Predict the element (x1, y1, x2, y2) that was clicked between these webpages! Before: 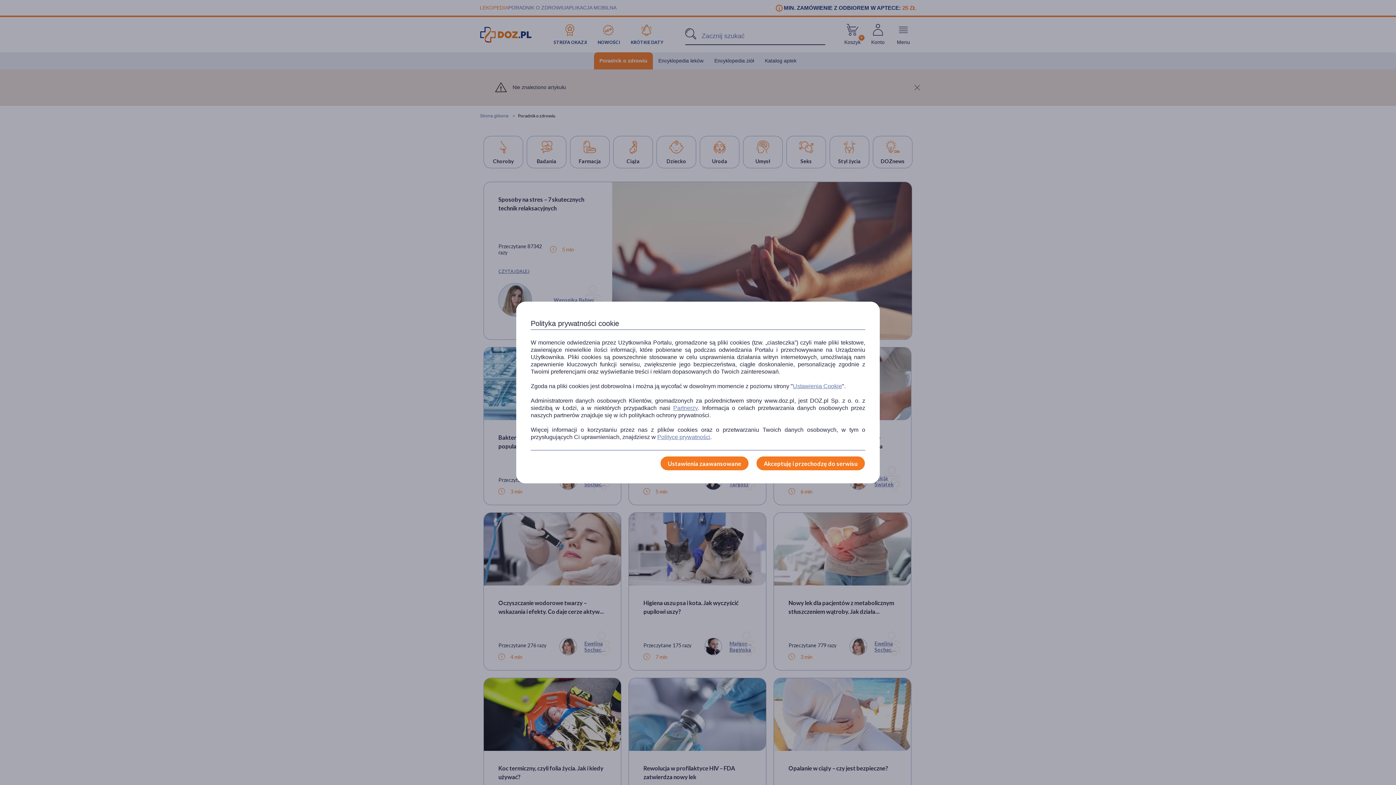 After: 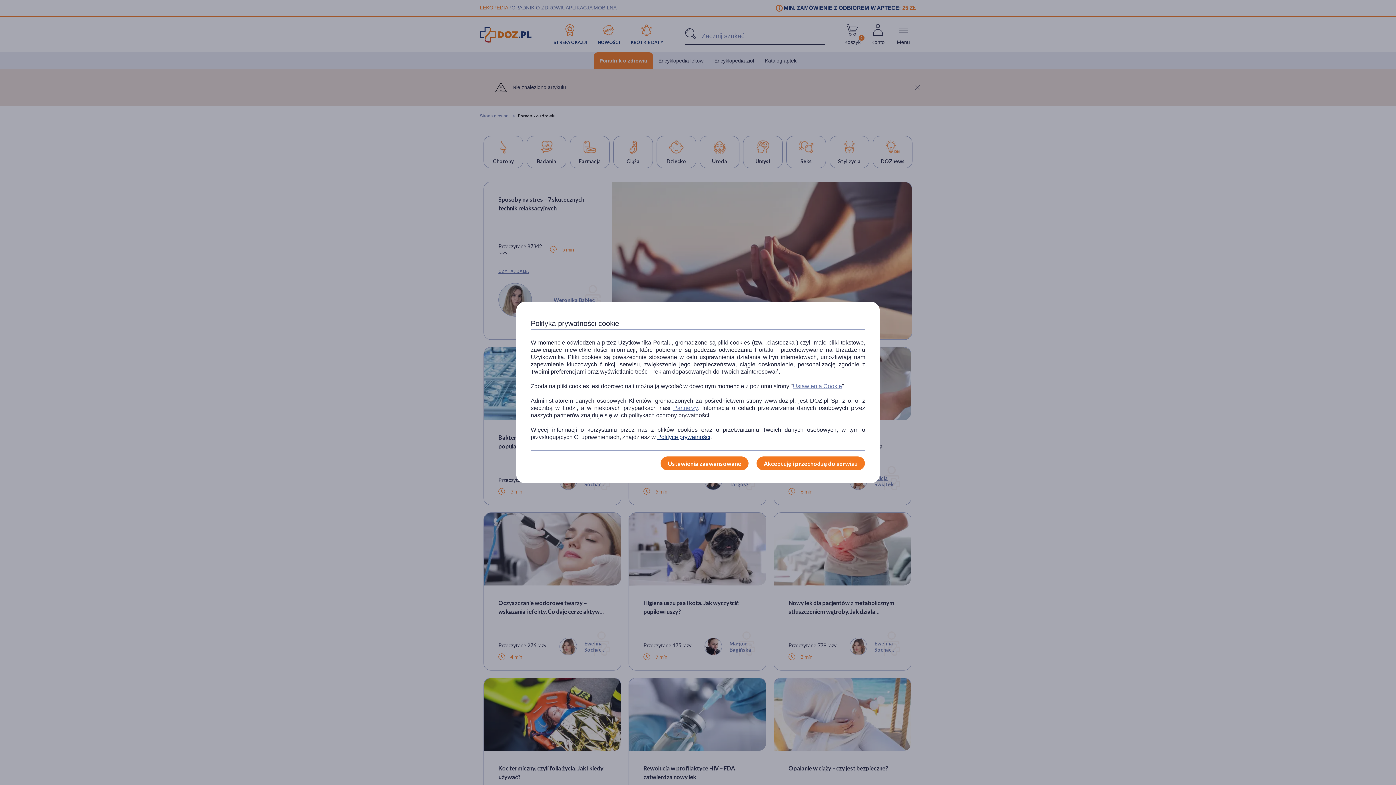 Action: bbox: (657, 433, 710, 441) label: Polityce prywatności